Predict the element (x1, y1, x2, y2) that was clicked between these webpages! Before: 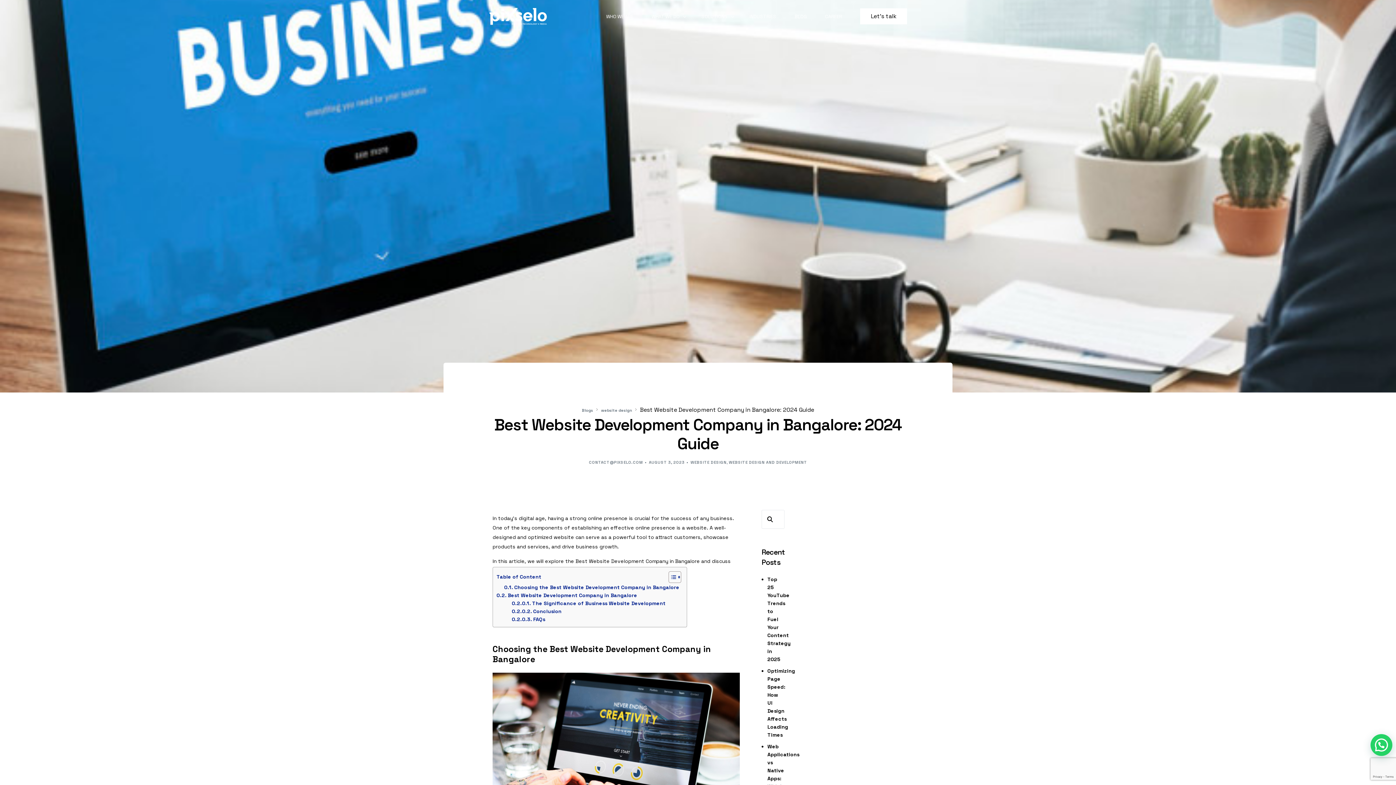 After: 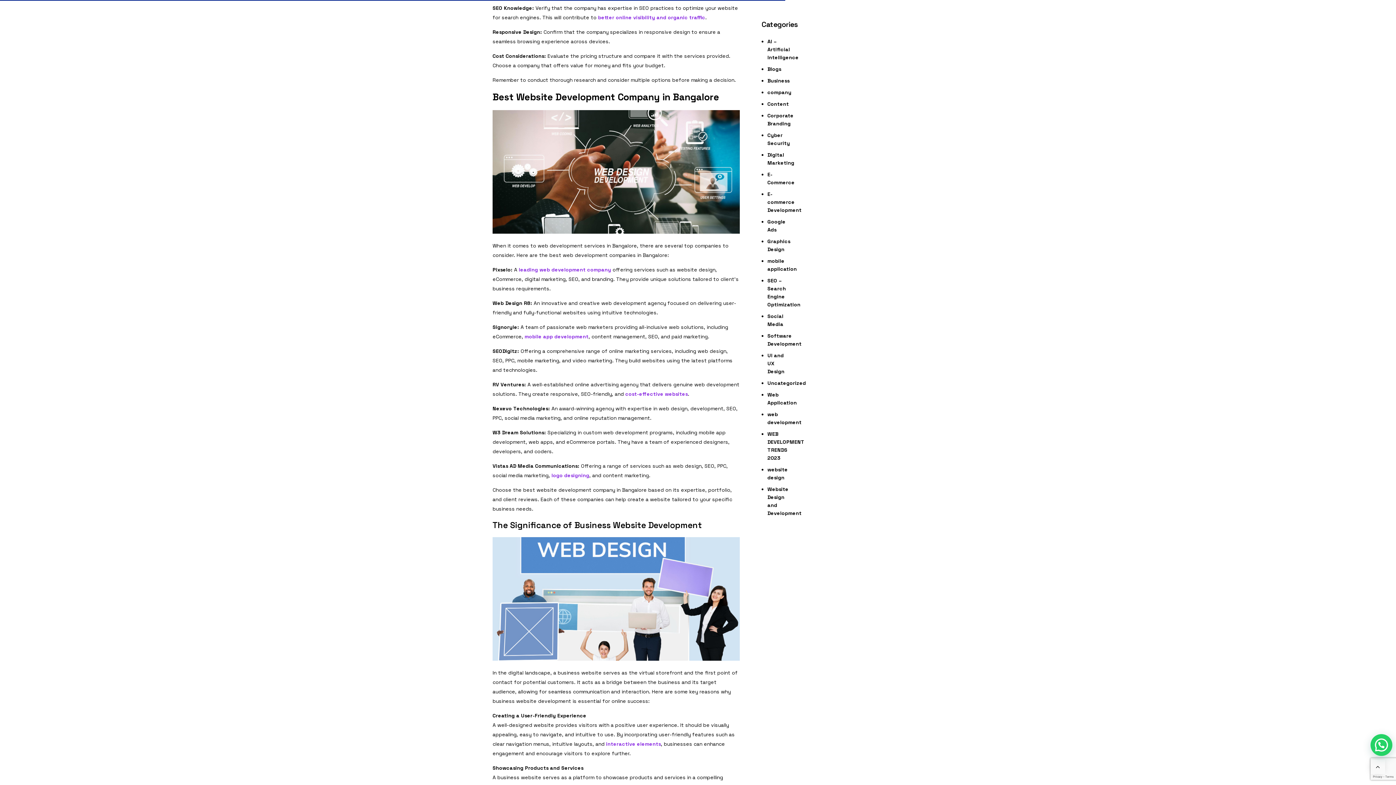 Action: bbox: (496, 591, 637, 599) label: Best Website Development Company in Bangalore